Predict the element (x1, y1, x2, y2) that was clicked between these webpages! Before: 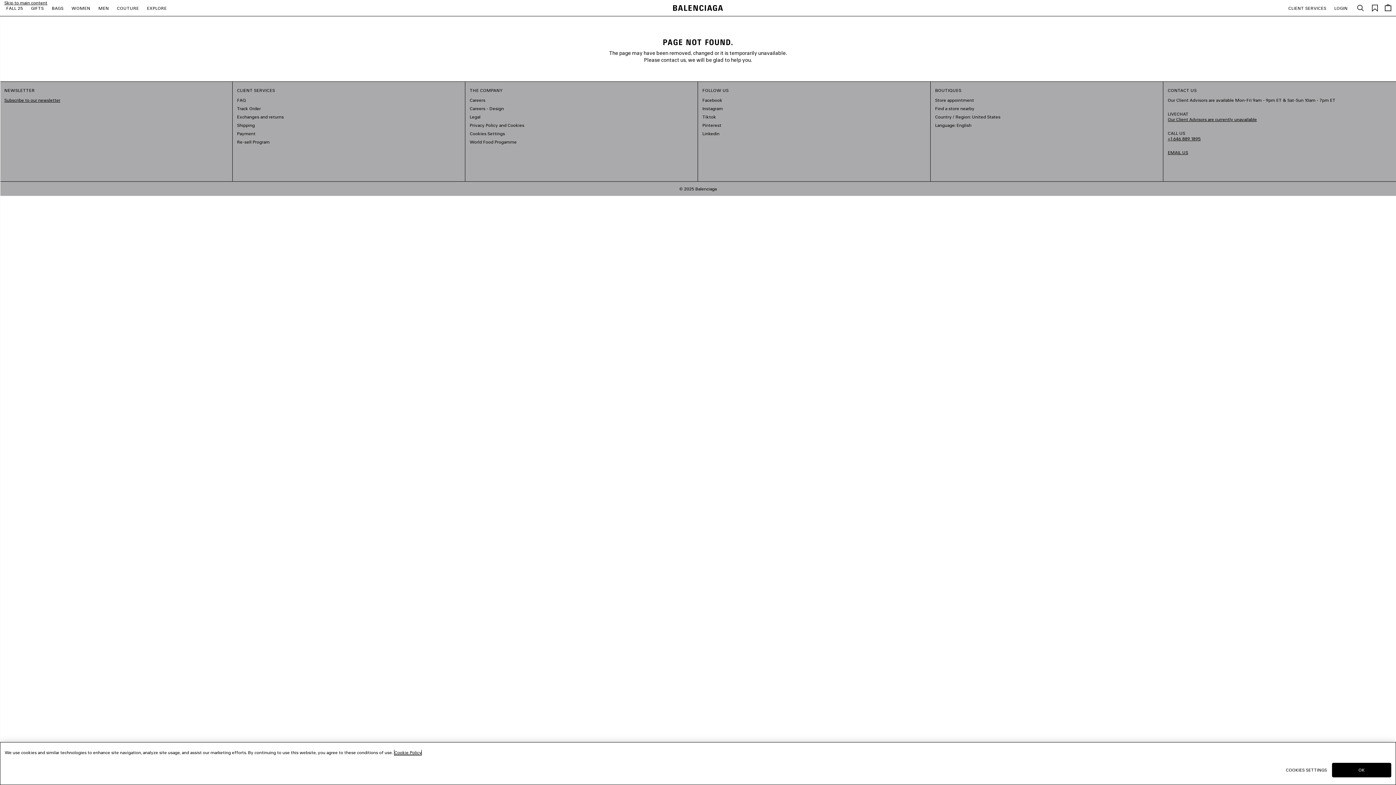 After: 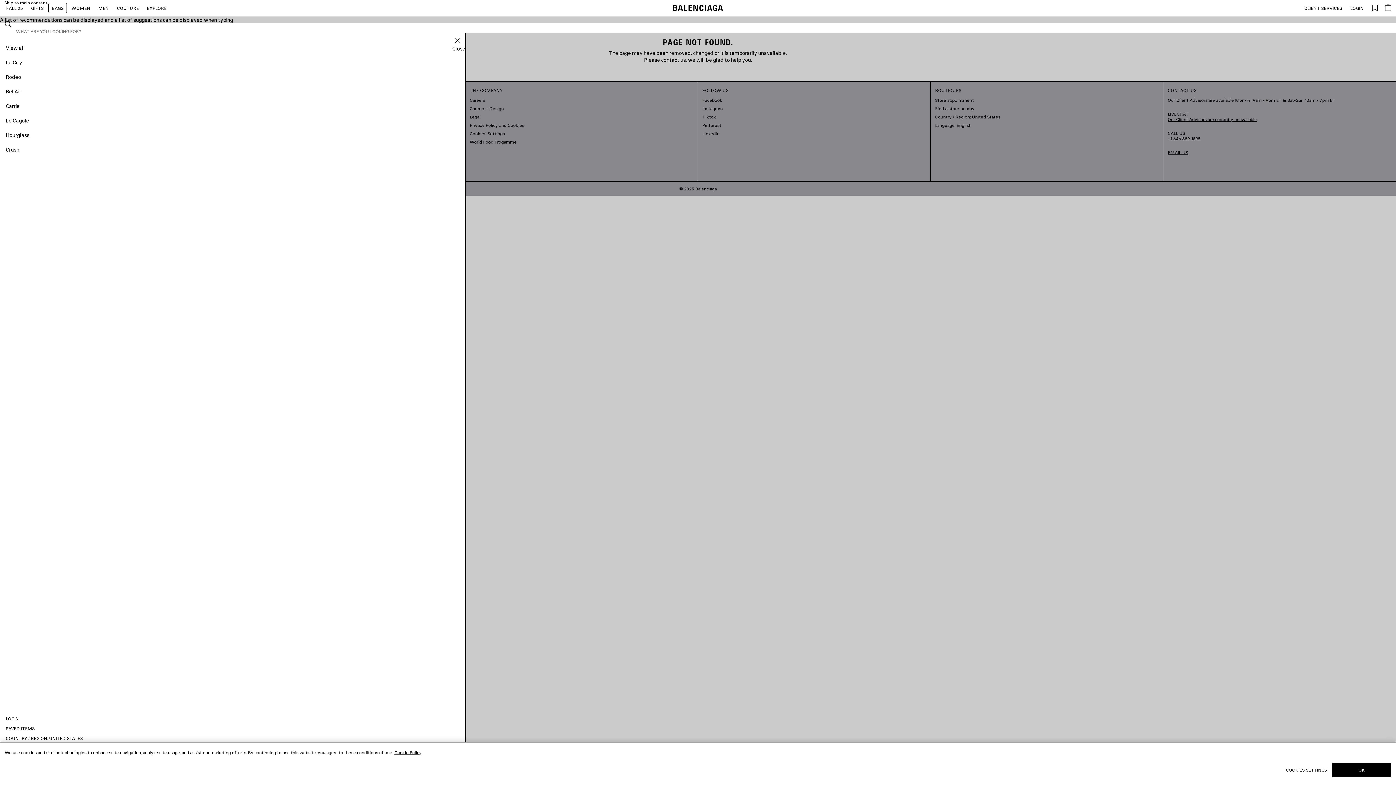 Action: bbox: (48, 2, 66, 13) label: BAGS